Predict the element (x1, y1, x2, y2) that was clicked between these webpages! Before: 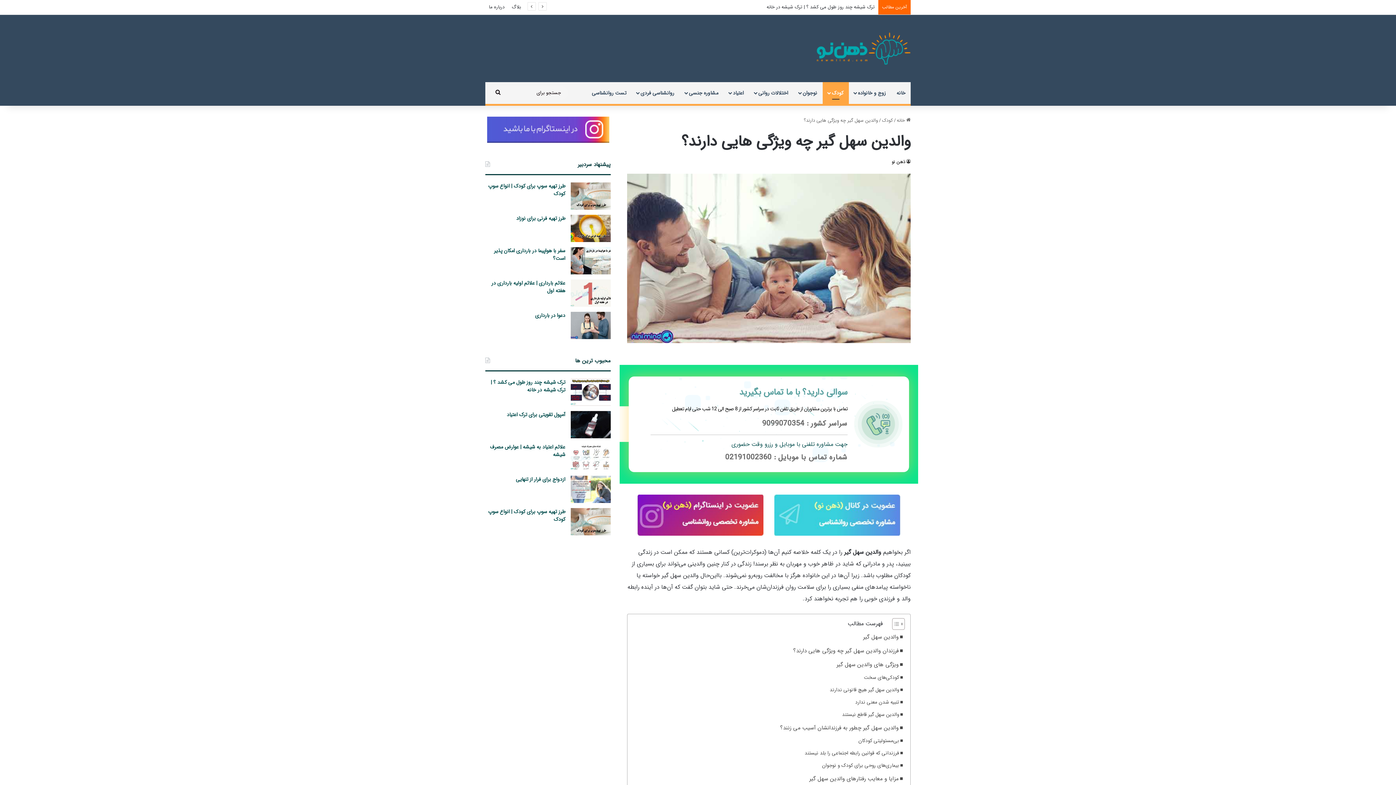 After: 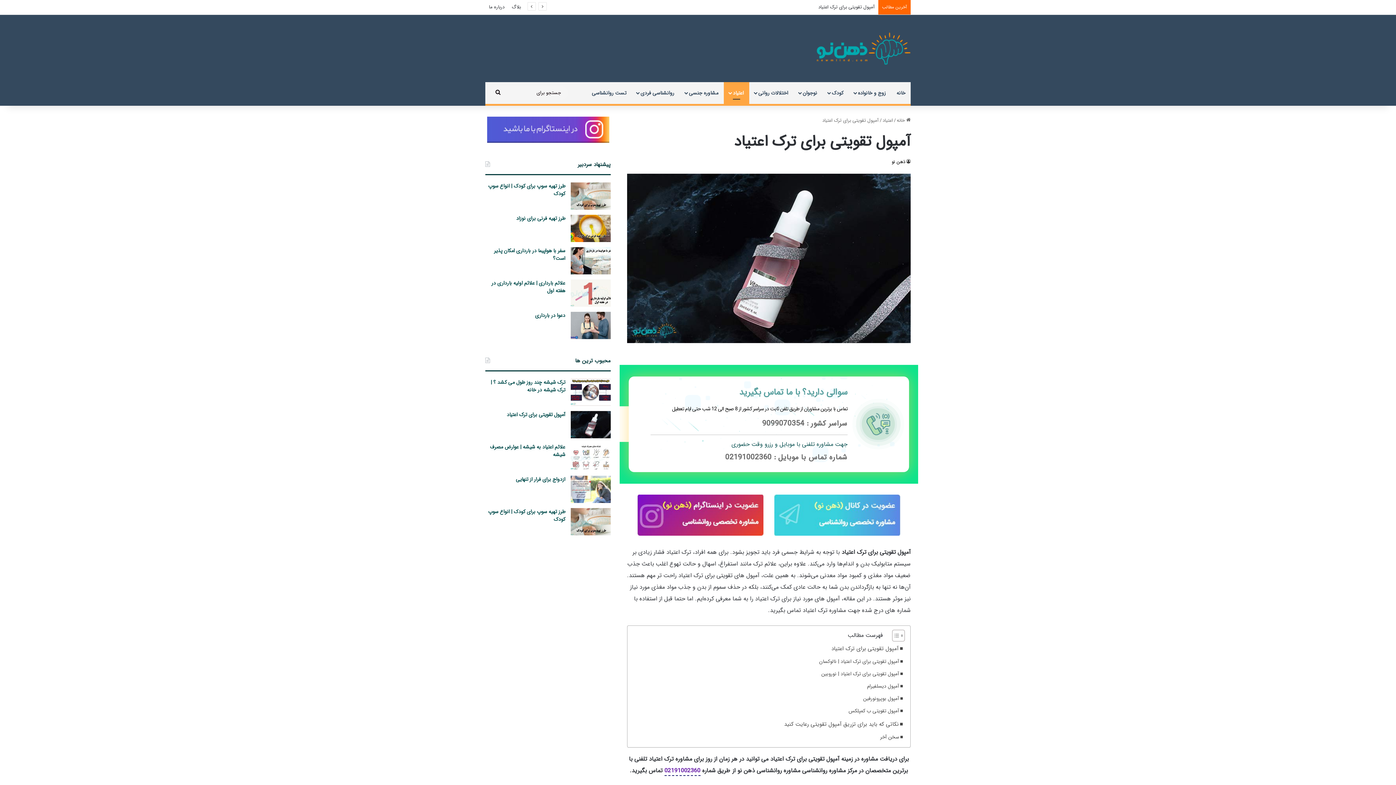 Action: bbox: (570, 411, 610, 438) label: آمپول تقویتی برای ترک اعتیاد